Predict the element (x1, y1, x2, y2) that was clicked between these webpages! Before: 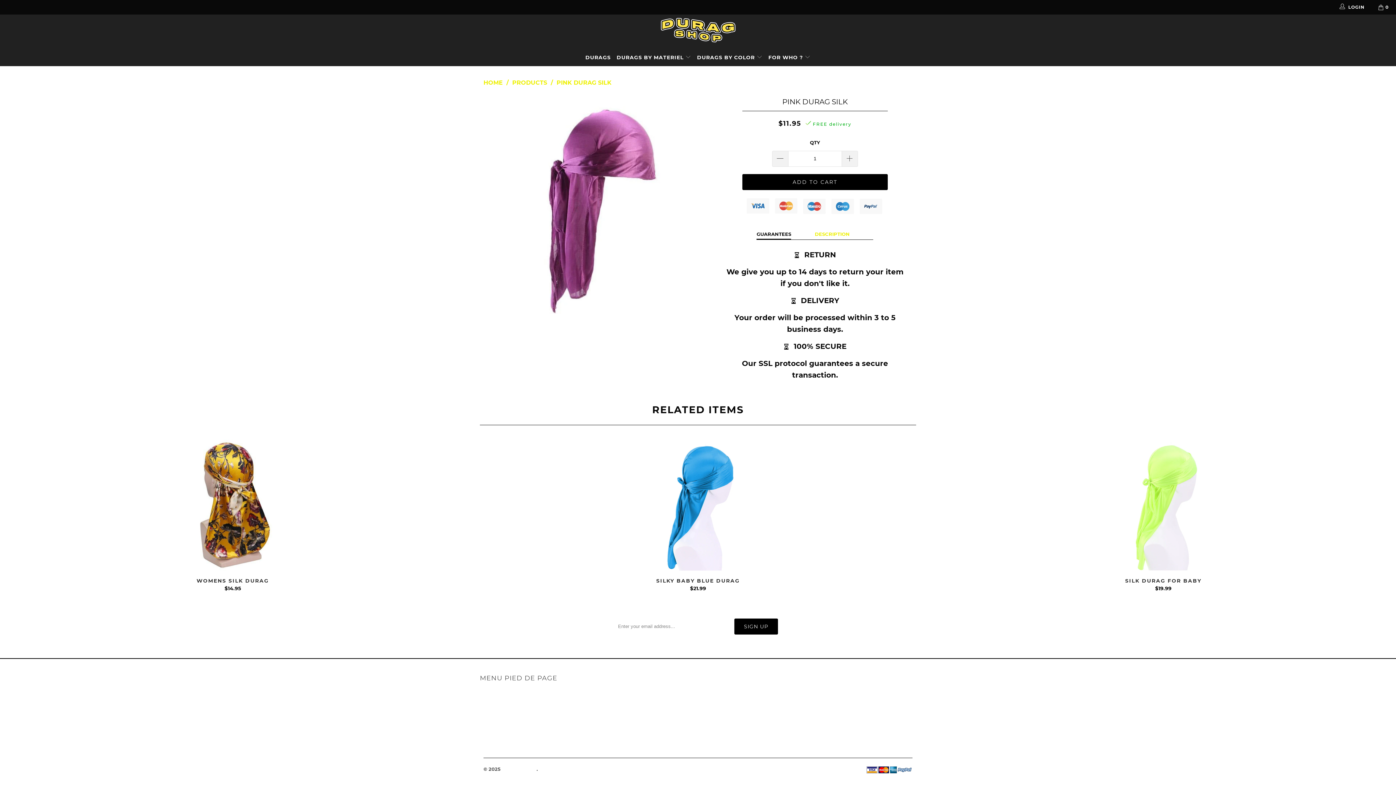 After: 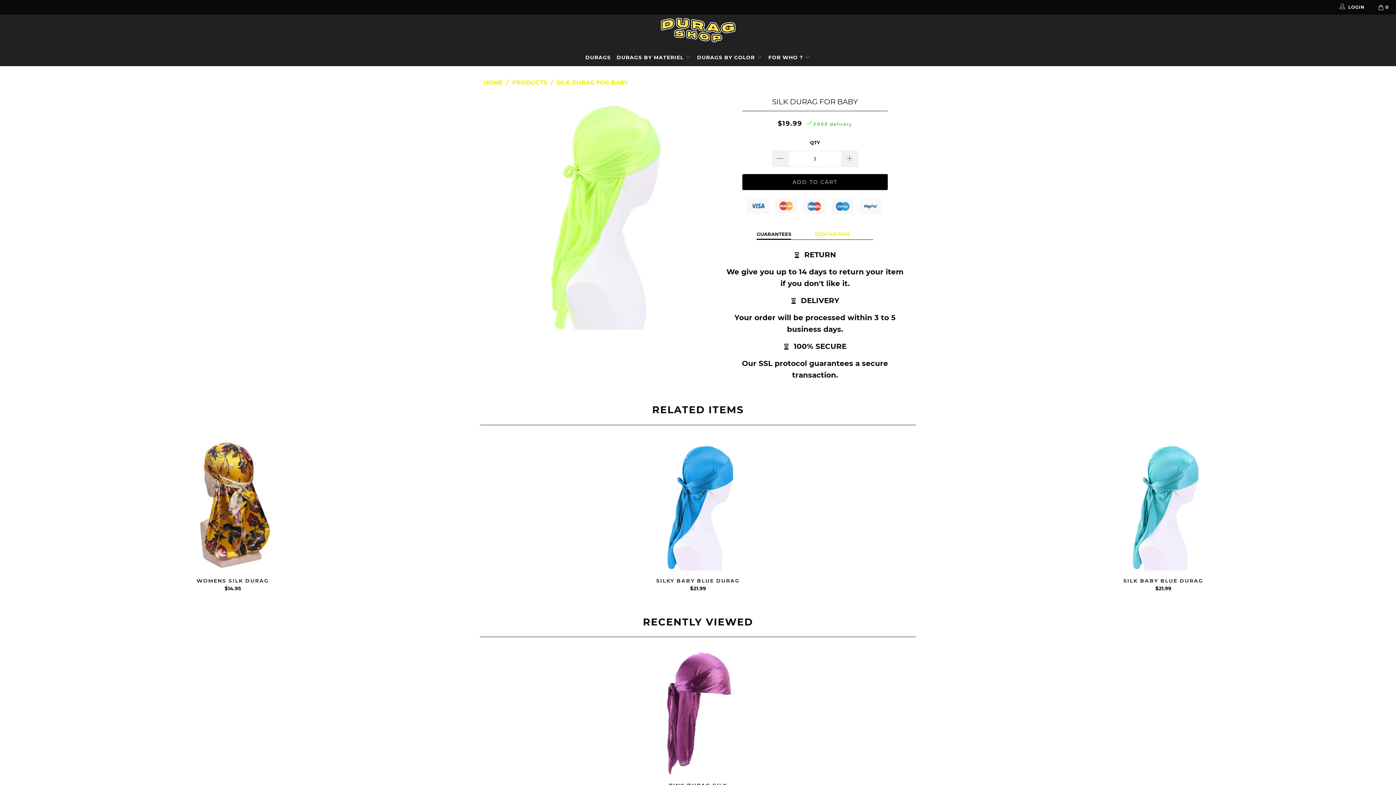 Action: label: SILK DURAG FOR BABY

$19.99 bbox: (932, 578, 1394, 591)